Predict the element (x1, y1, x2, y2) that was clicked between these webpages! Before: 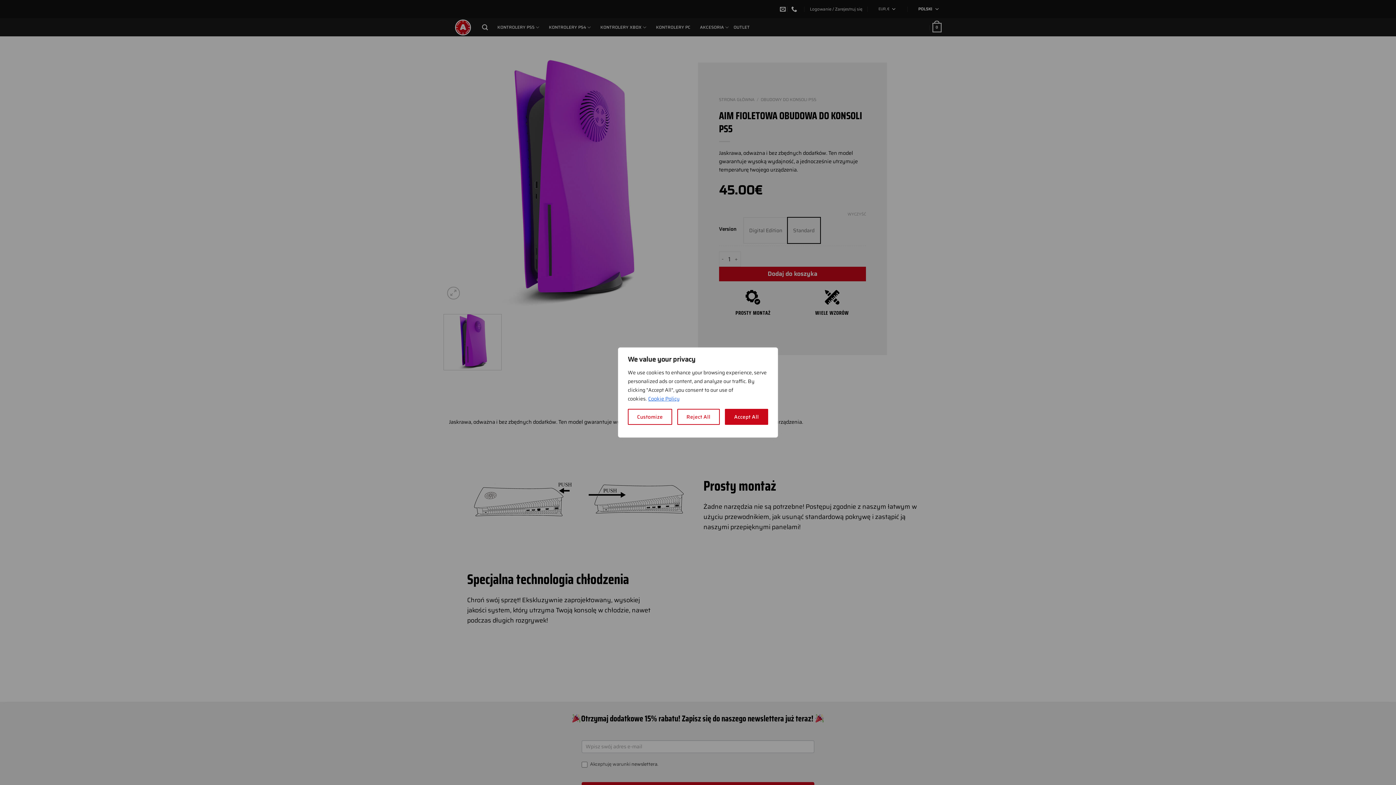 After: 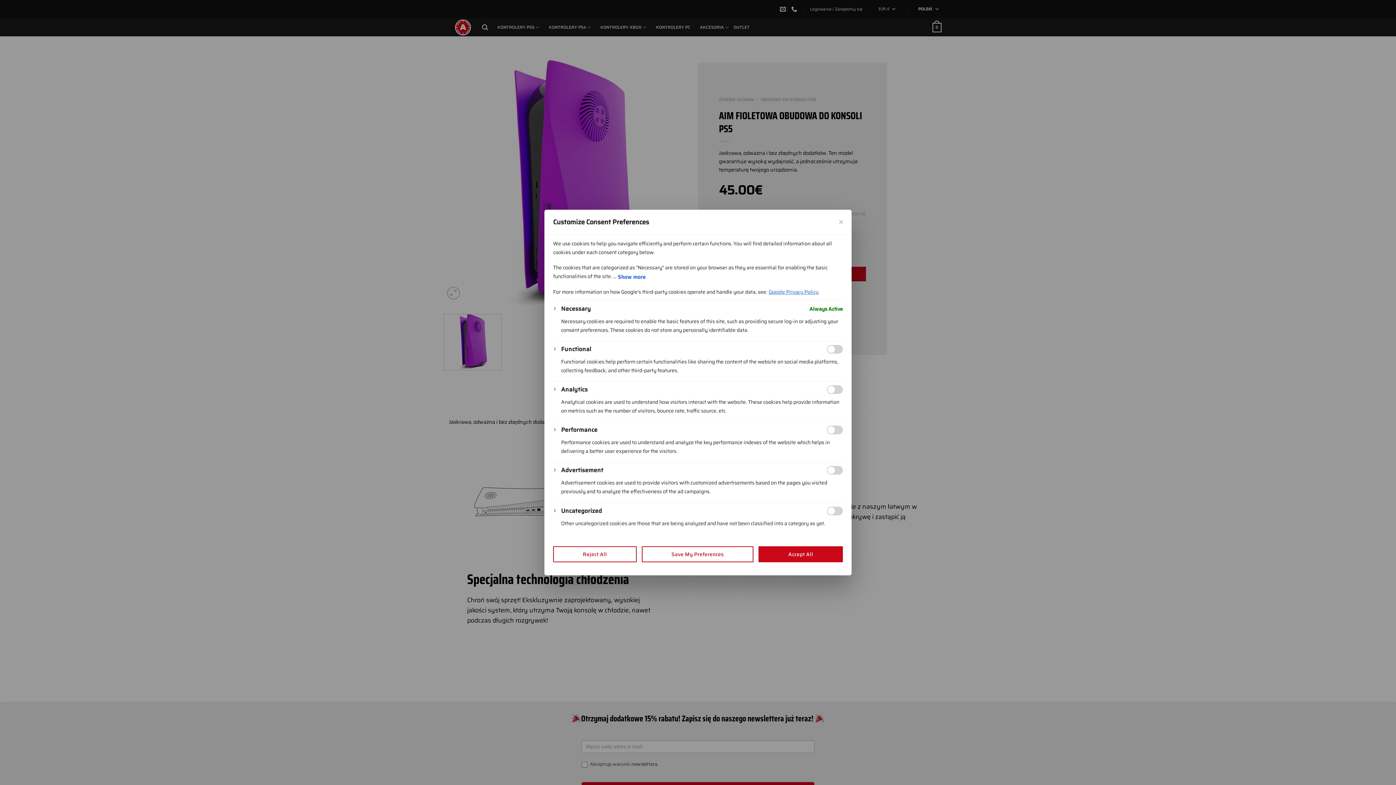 Action: bbox: (628, 409, 672, 425) label: Customize